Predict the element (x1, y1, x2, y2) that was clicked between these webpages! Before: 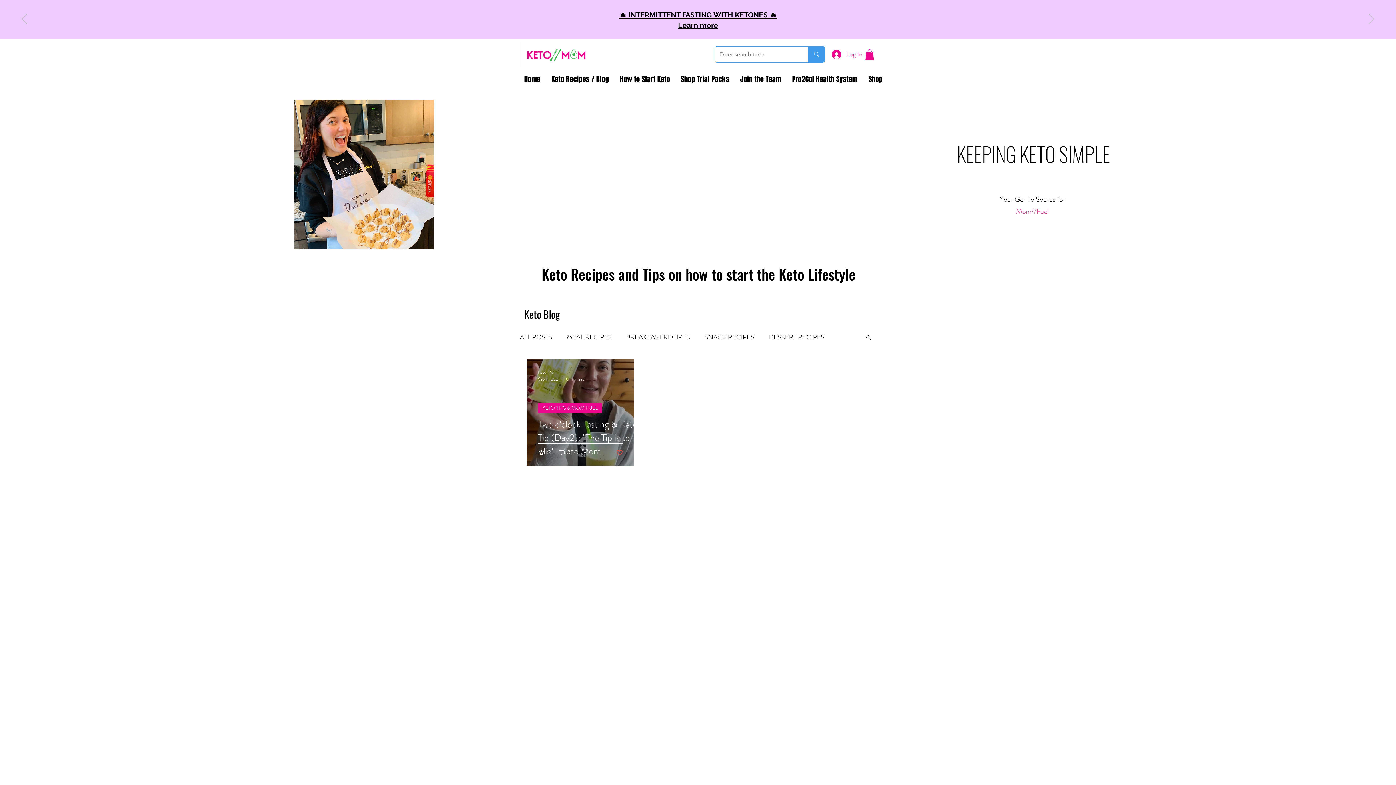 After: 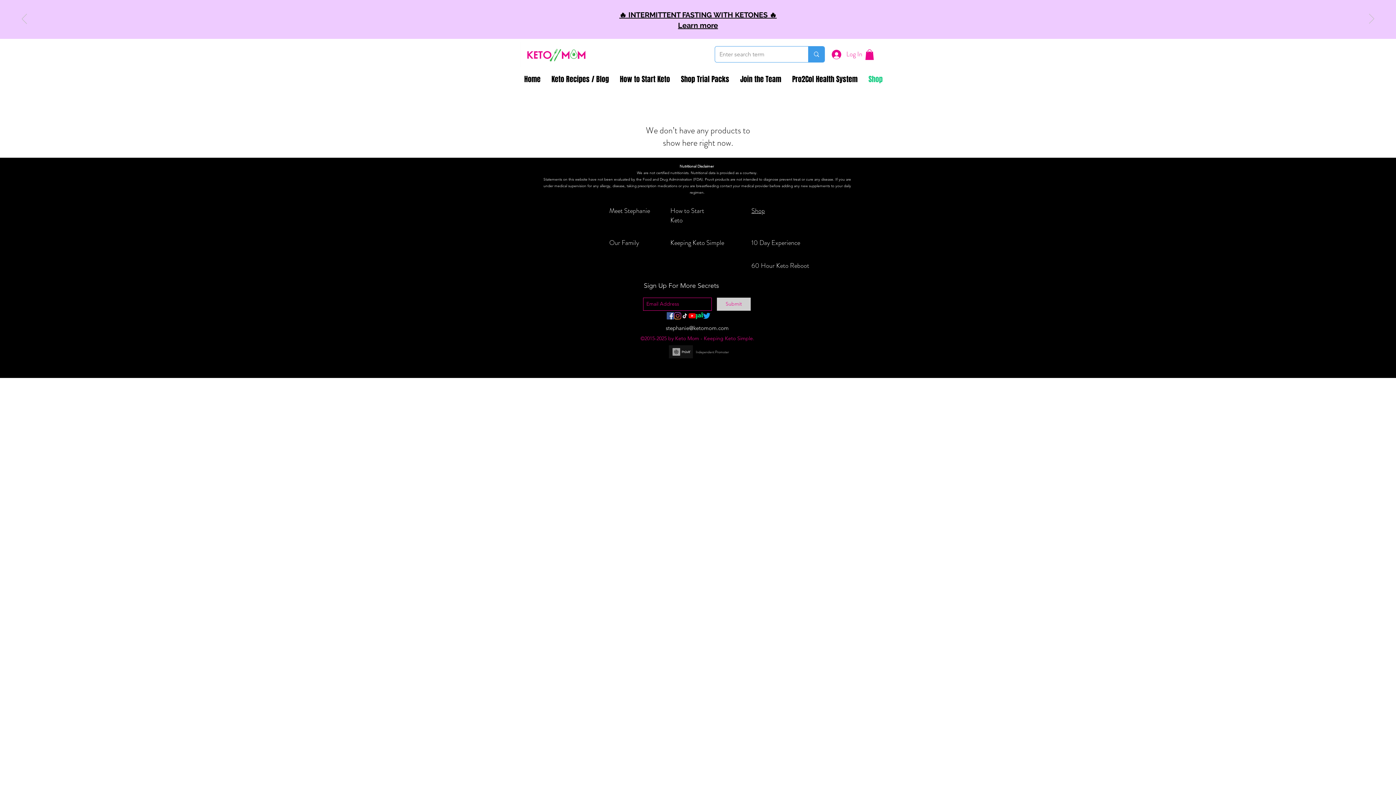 Action: bbox: (863, 73, 888, 85) label: Shop